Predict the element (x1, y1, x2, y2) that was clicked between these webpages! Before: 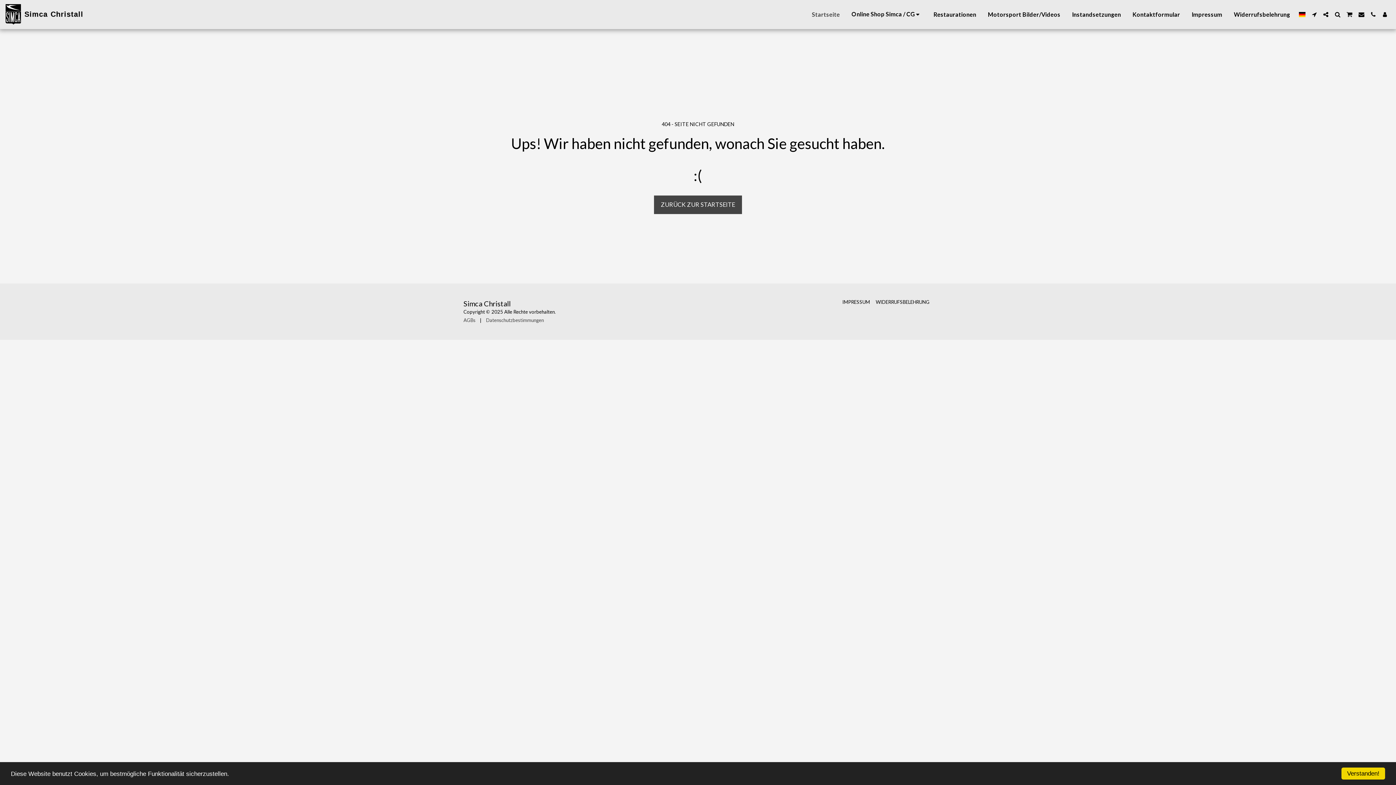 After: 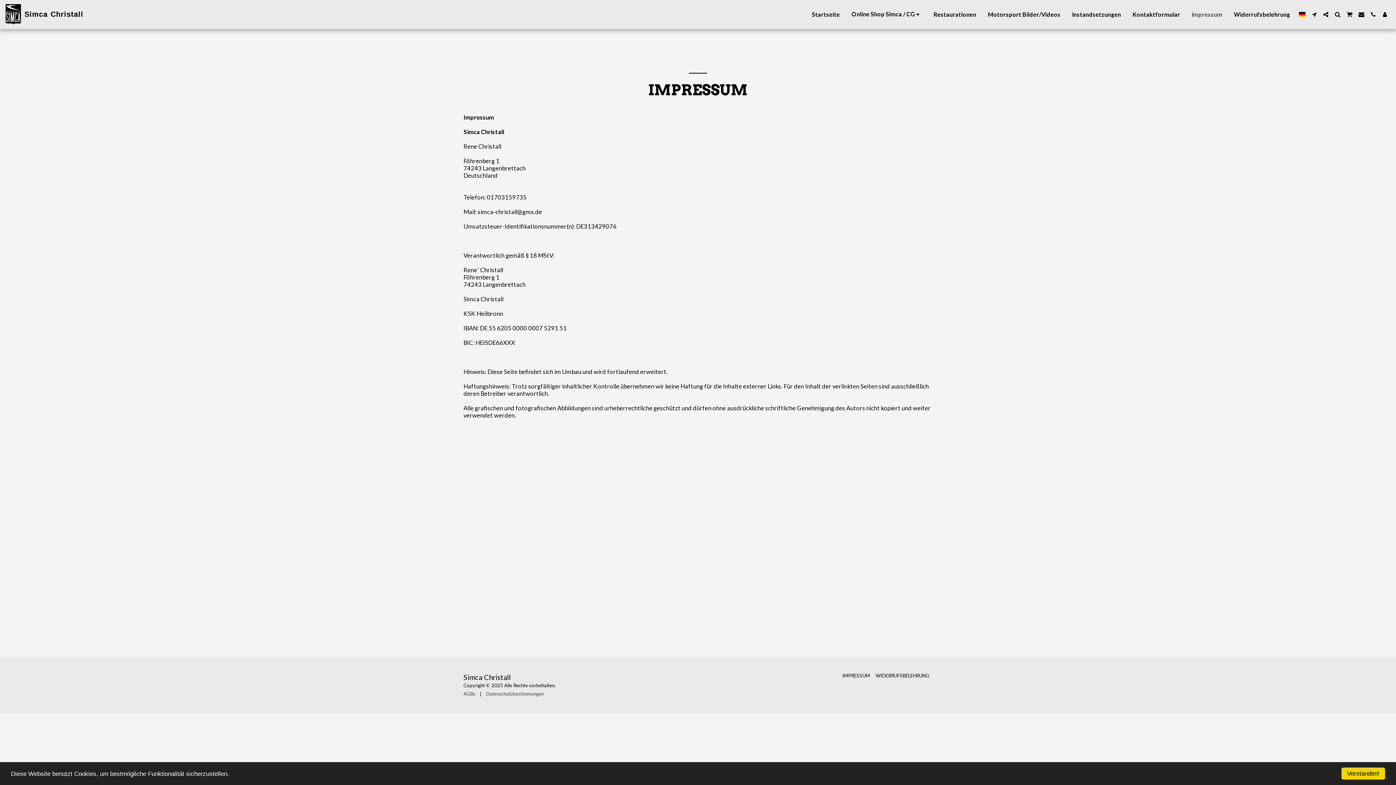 Action: label: IMPRESSUM bbox: (842, 298, 870, 305)